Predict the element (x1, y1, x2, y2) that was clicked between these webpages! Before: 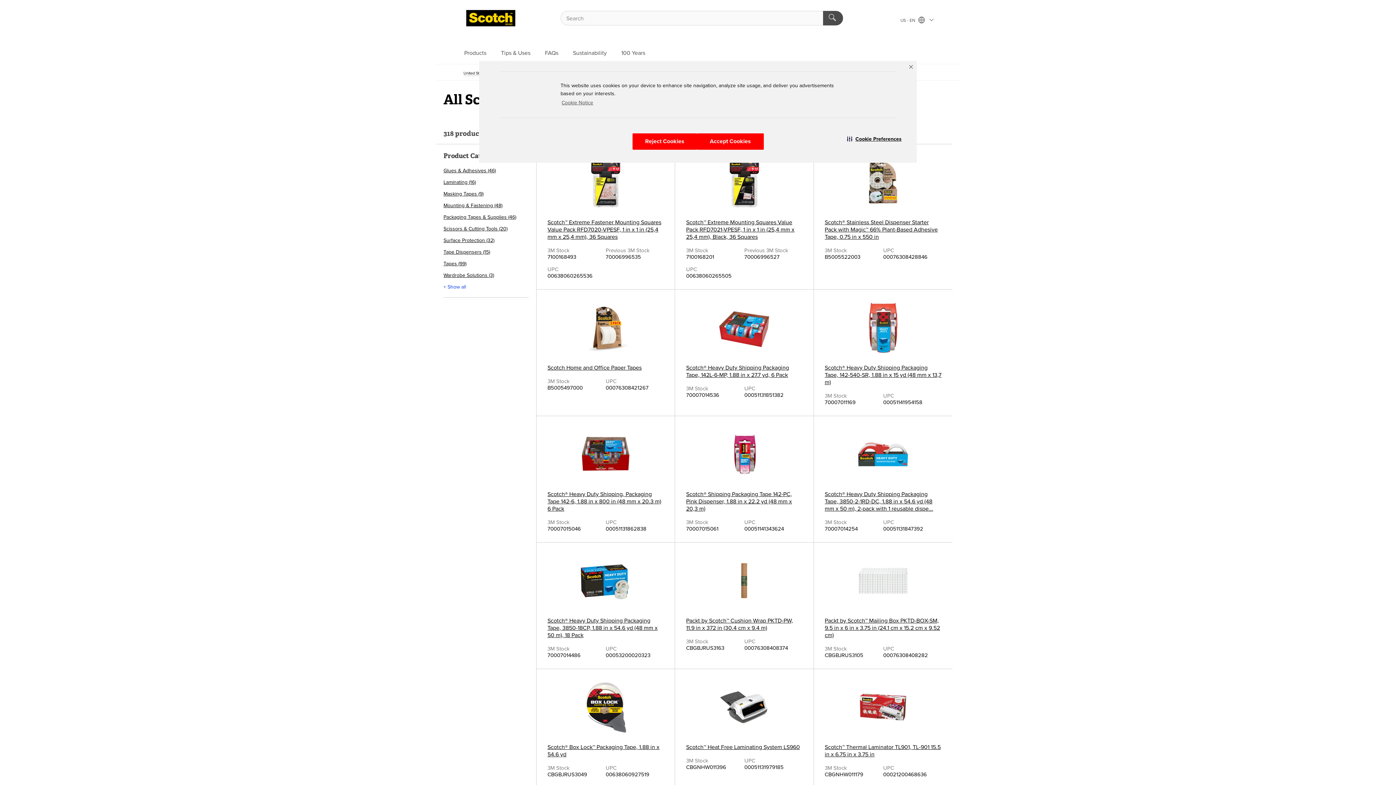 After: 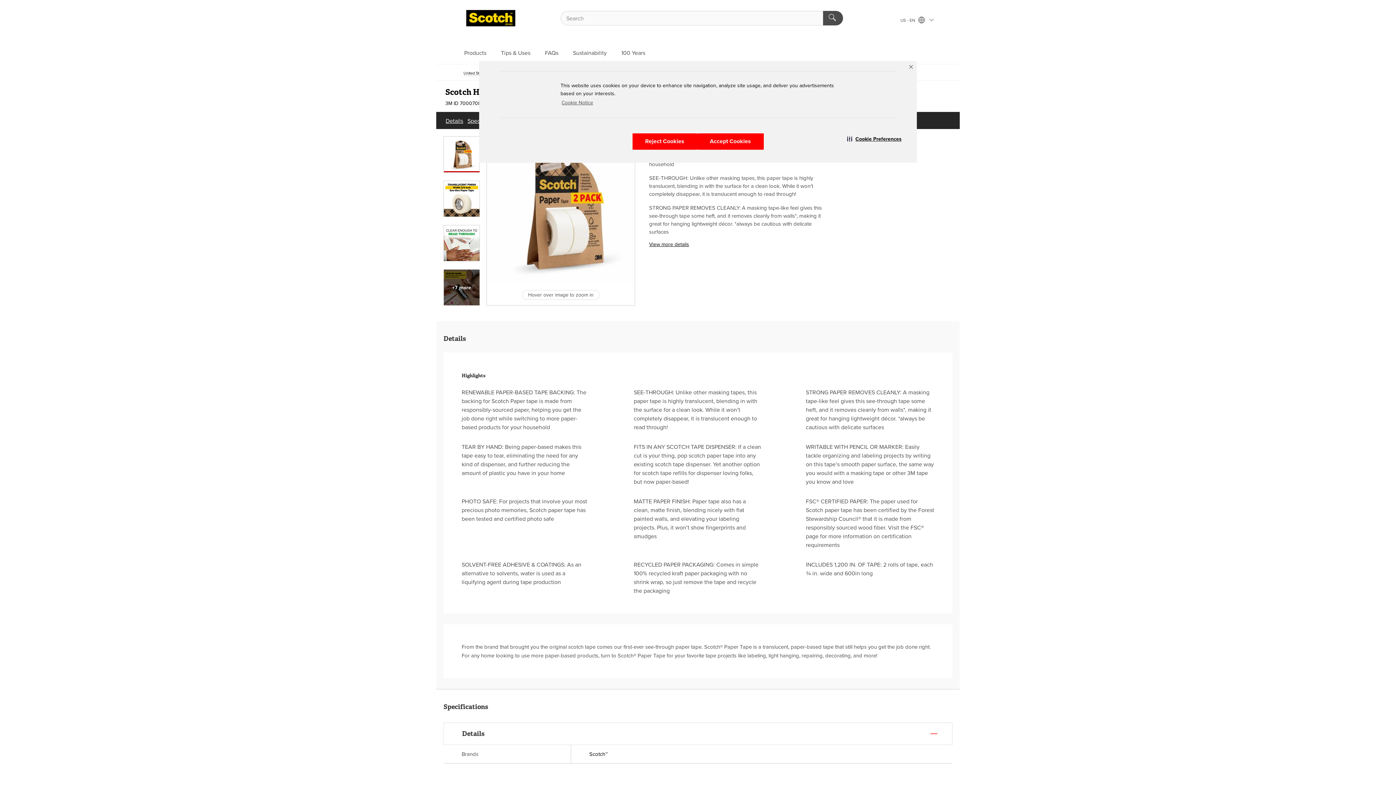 Action: label: Scotch Home and Office Paper Tapes bbox: (547, 300, 664, 371)